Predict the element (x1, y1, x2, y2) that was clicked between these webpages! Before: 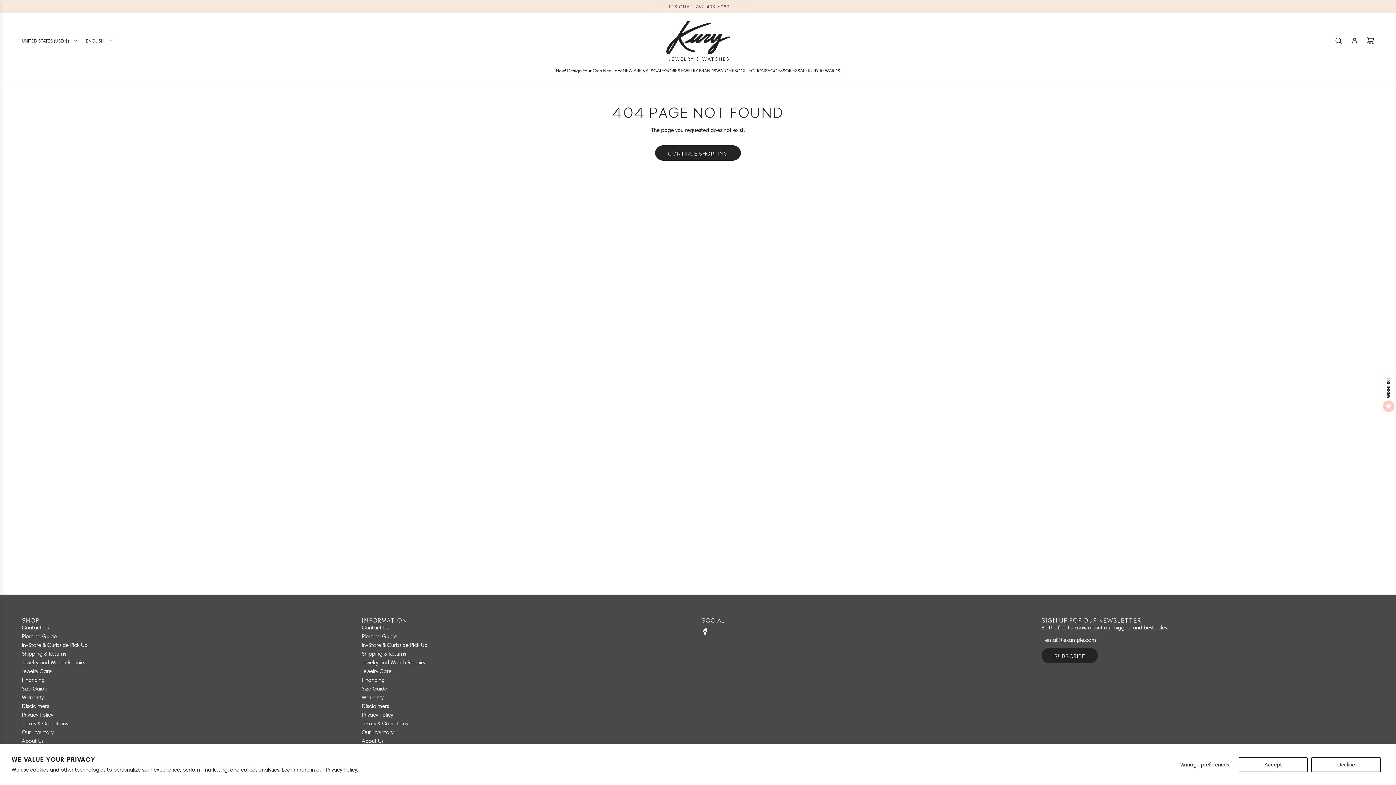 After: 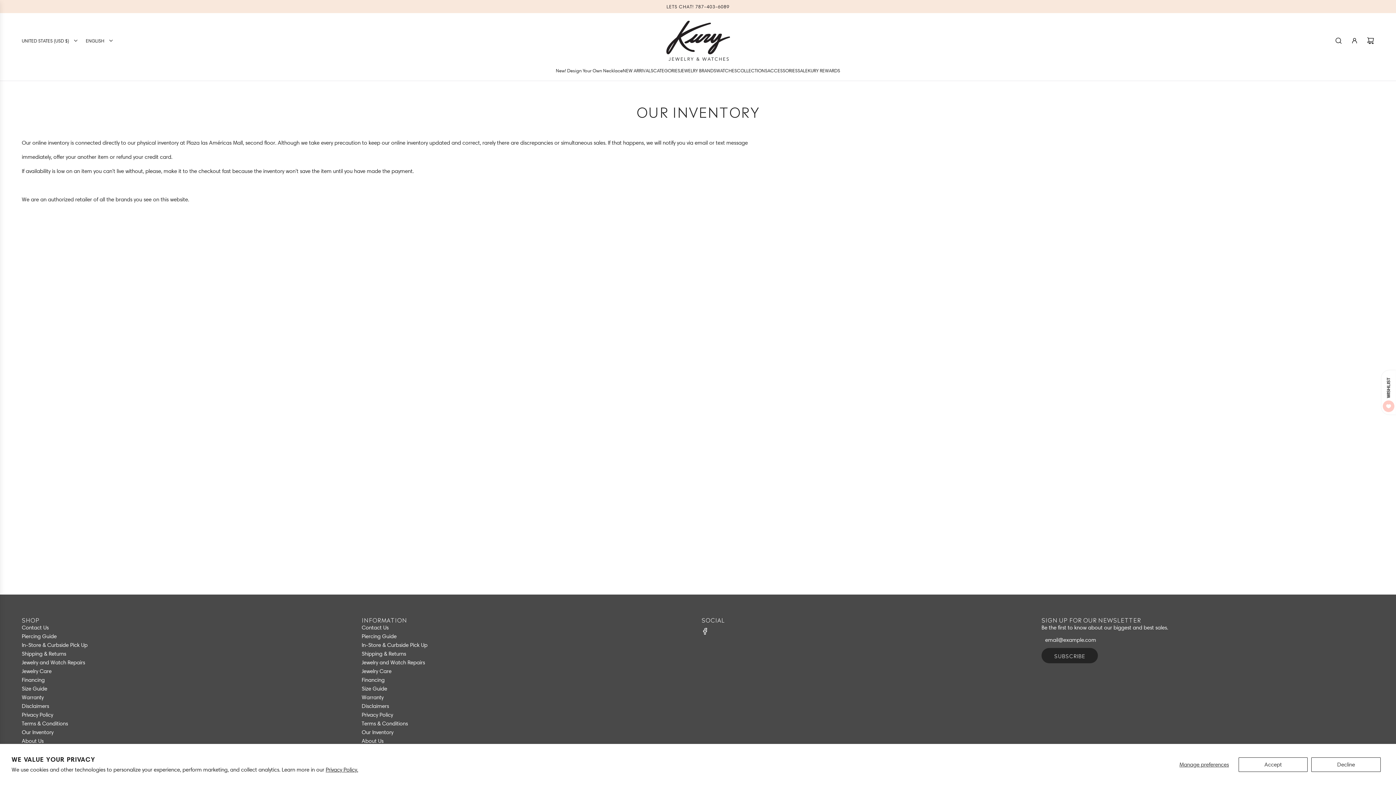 Action: label: Our Inventory bbox: (361, 729, 393, 736)